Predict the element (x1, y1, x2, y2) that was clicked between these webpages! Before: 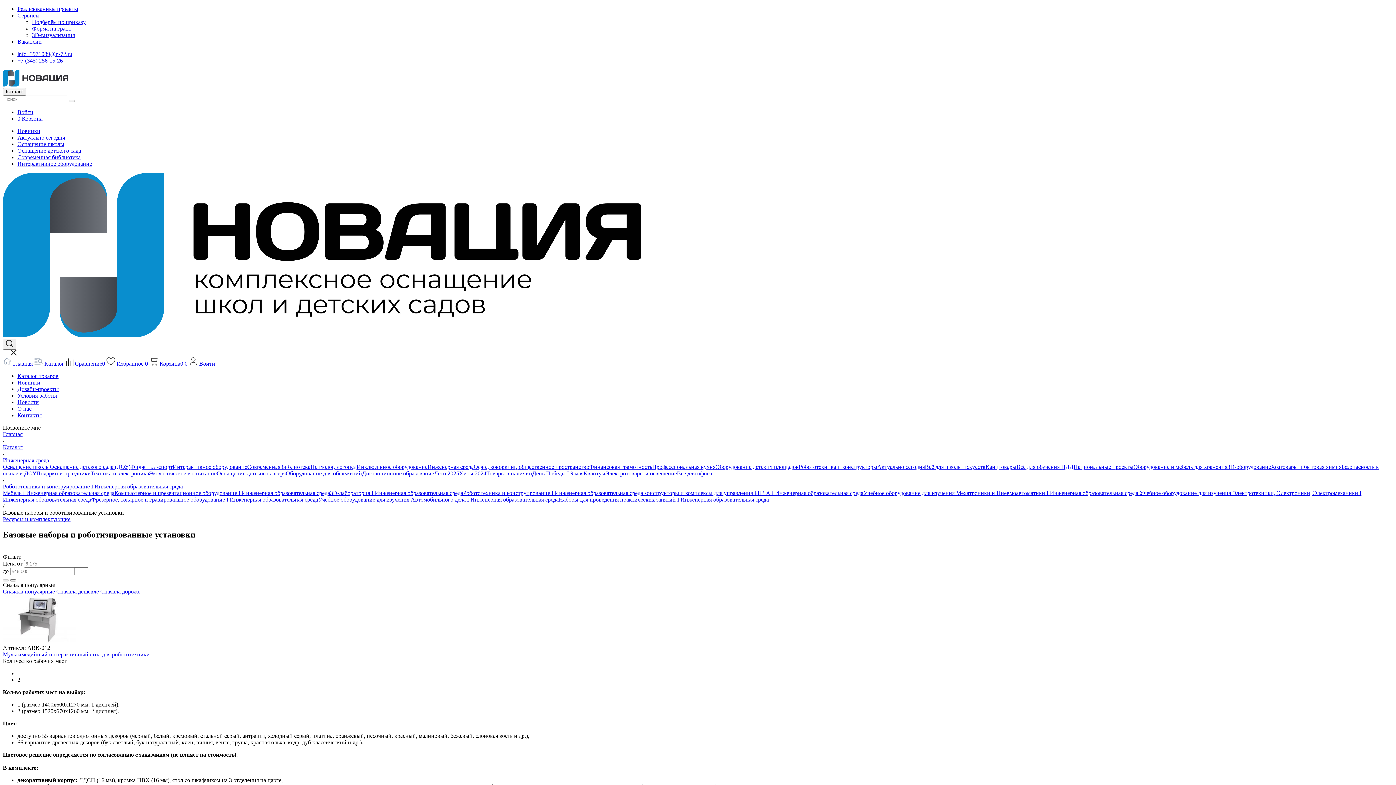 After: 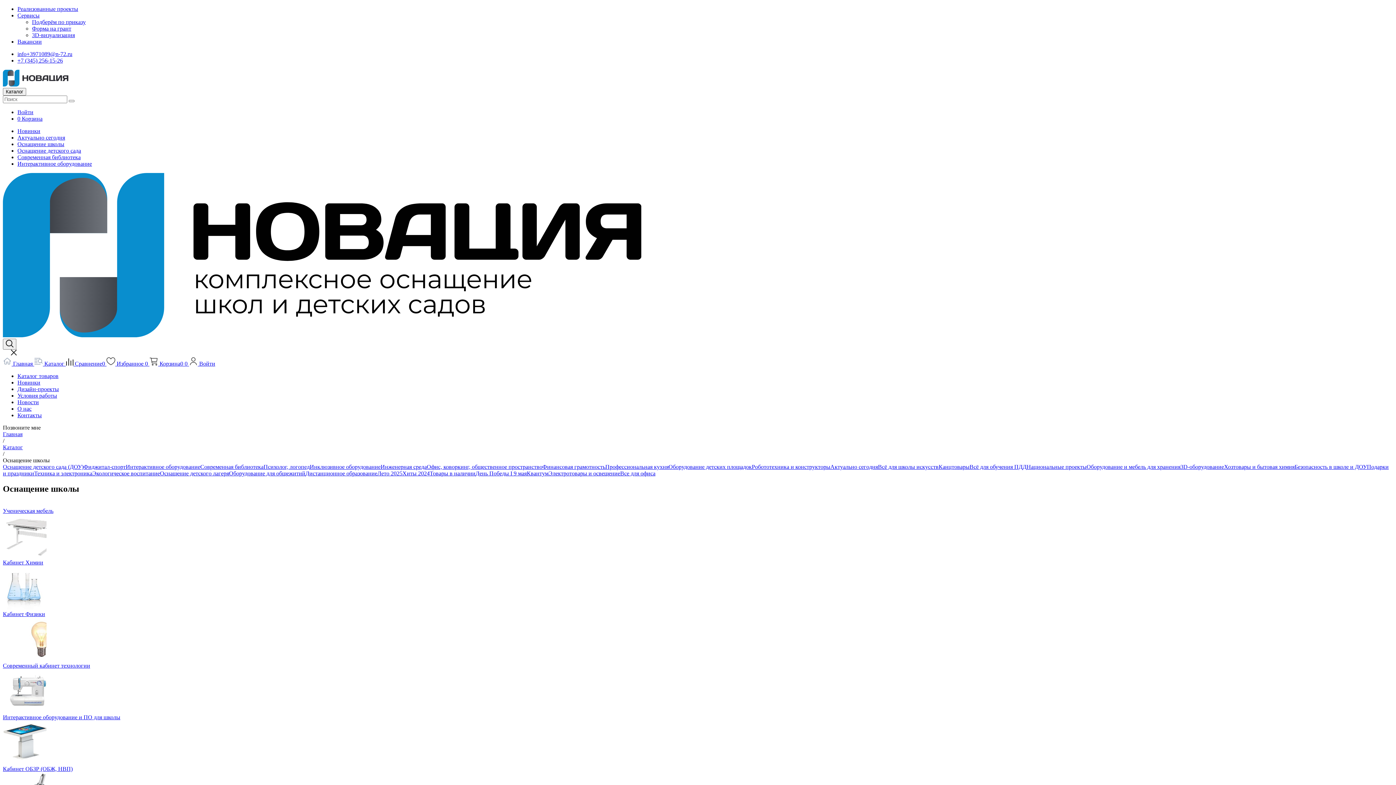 Action: bbox: (2, 463, 49, 470) label: Оснащение школы